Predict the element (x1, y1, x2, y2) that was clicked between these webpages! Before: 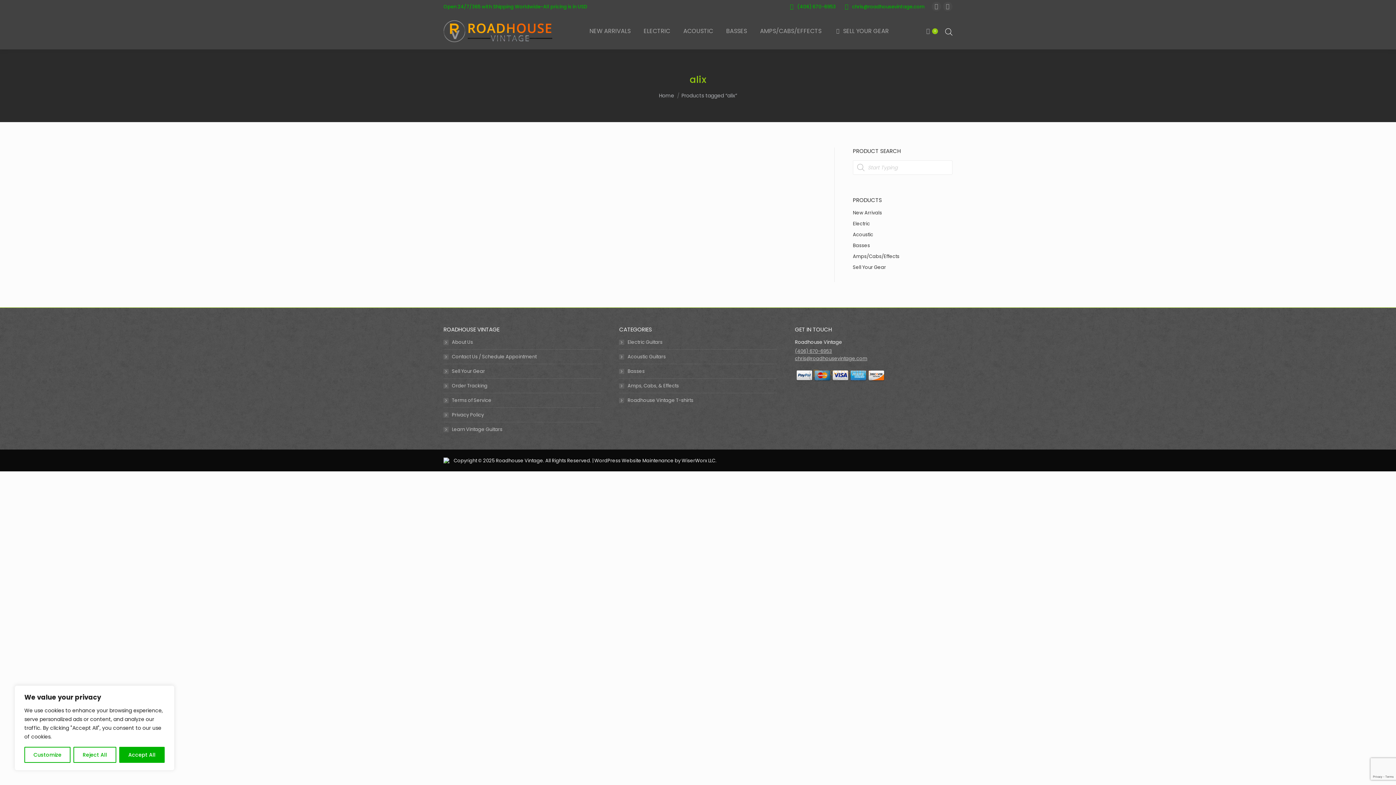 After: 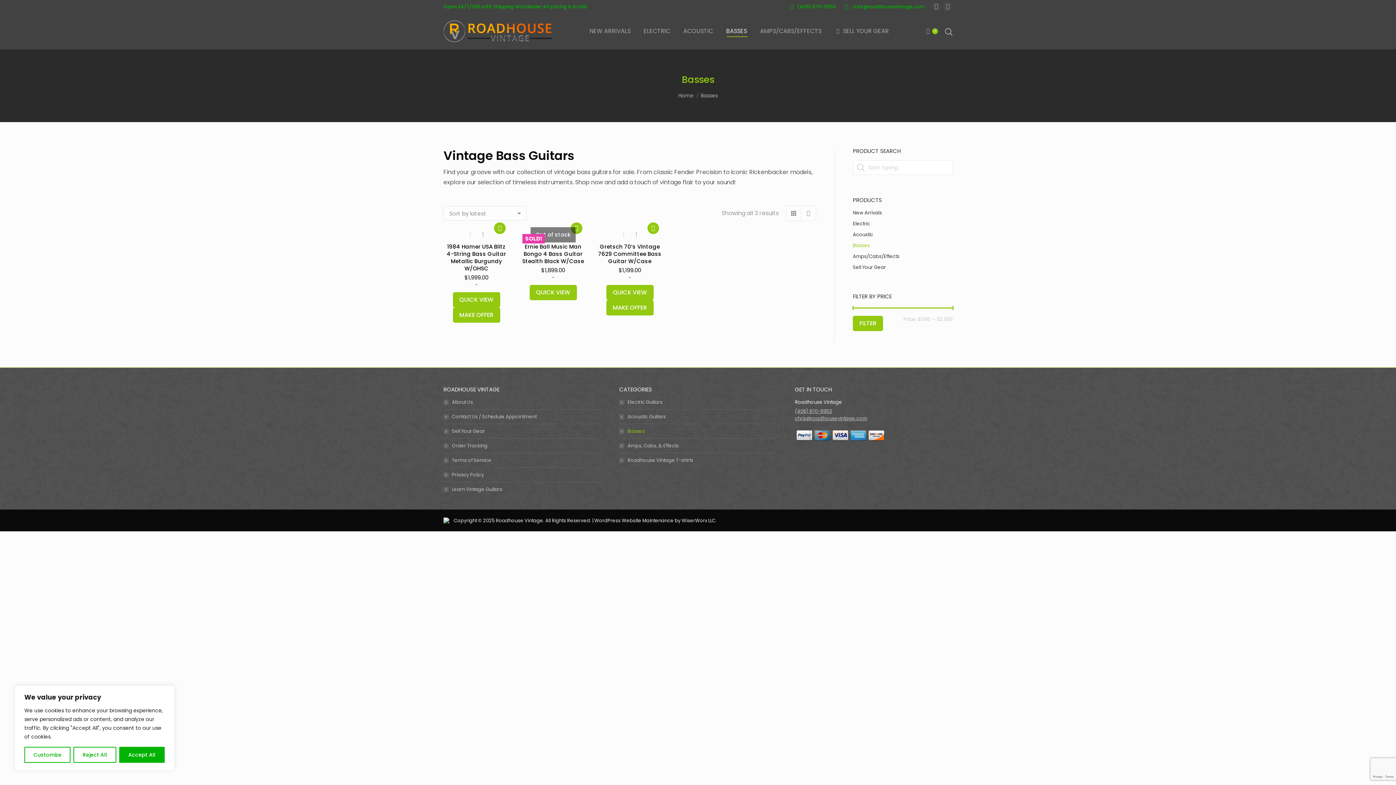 Action: bbox: (619, 368, 644, 375) label: Basses